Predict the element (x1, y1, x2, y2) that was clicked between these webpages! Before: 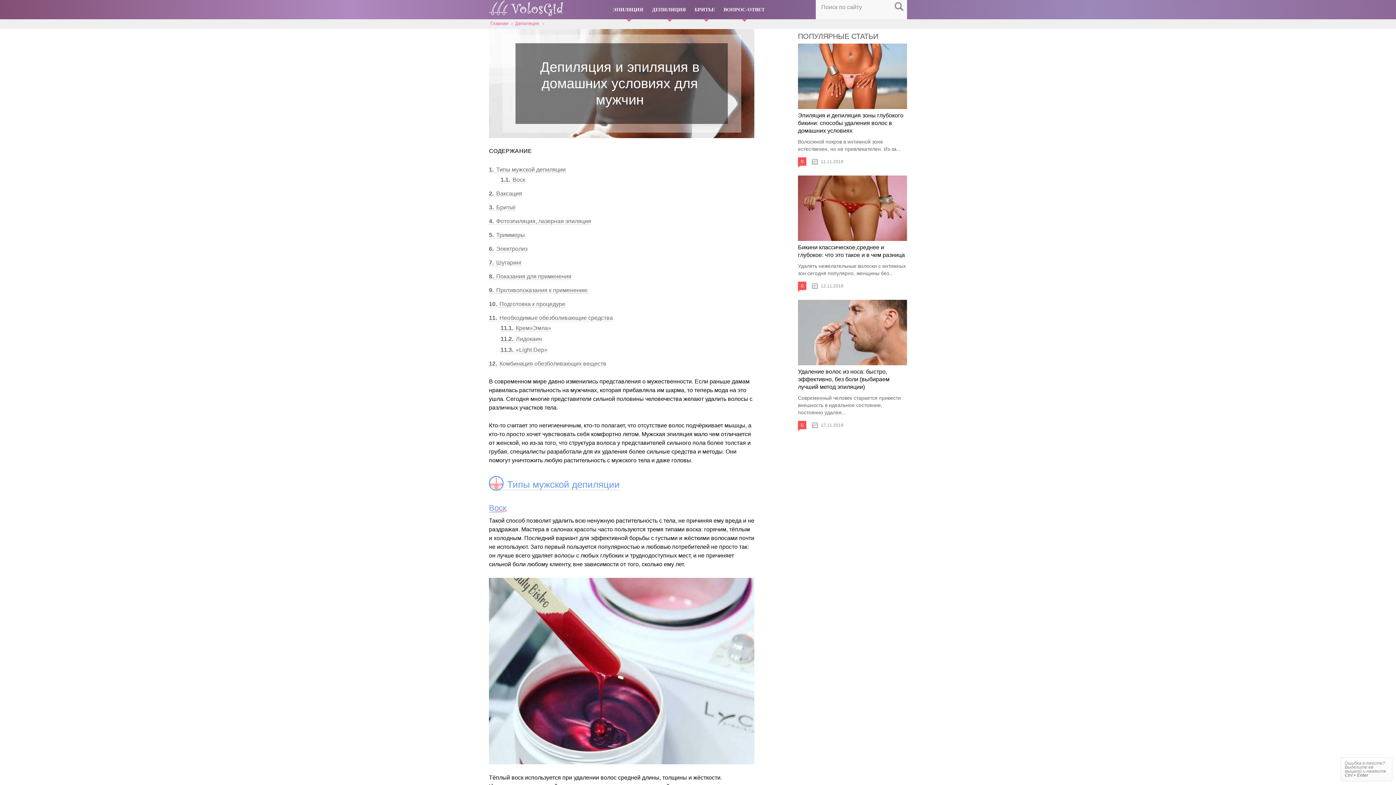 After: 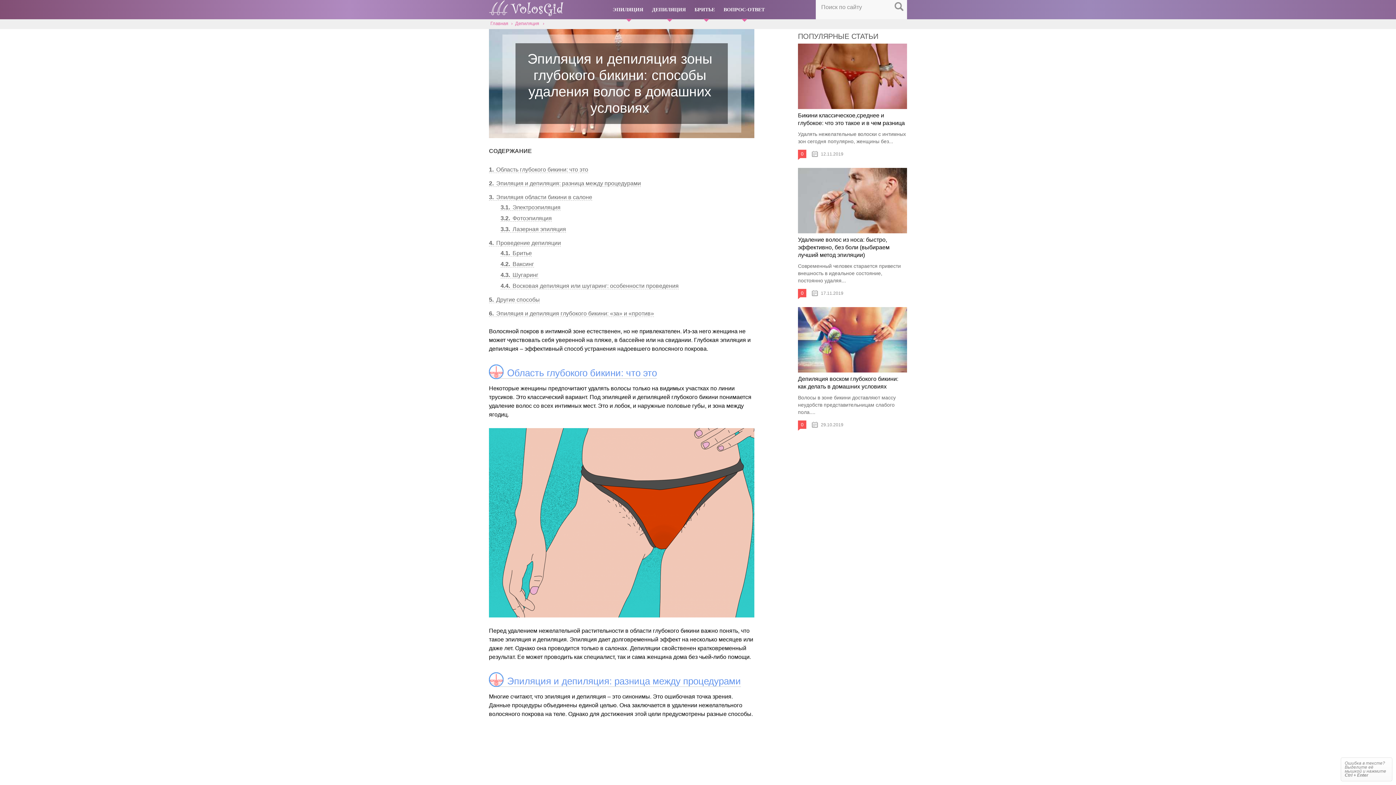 Action: label: Эпиляция и депиляция зоны глубокого бикини: способы удаления волос в домашних условиях bbox: (798, 112, 903, 133)